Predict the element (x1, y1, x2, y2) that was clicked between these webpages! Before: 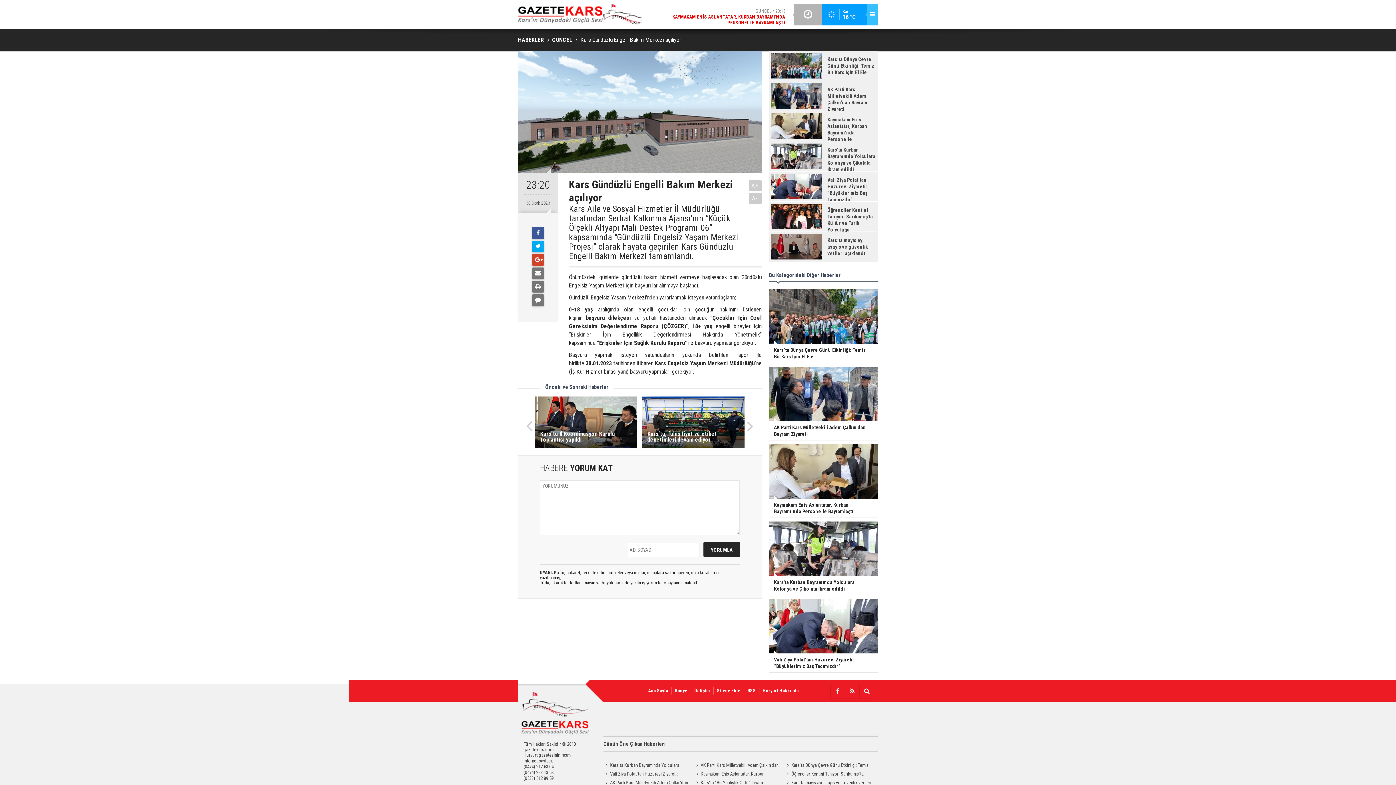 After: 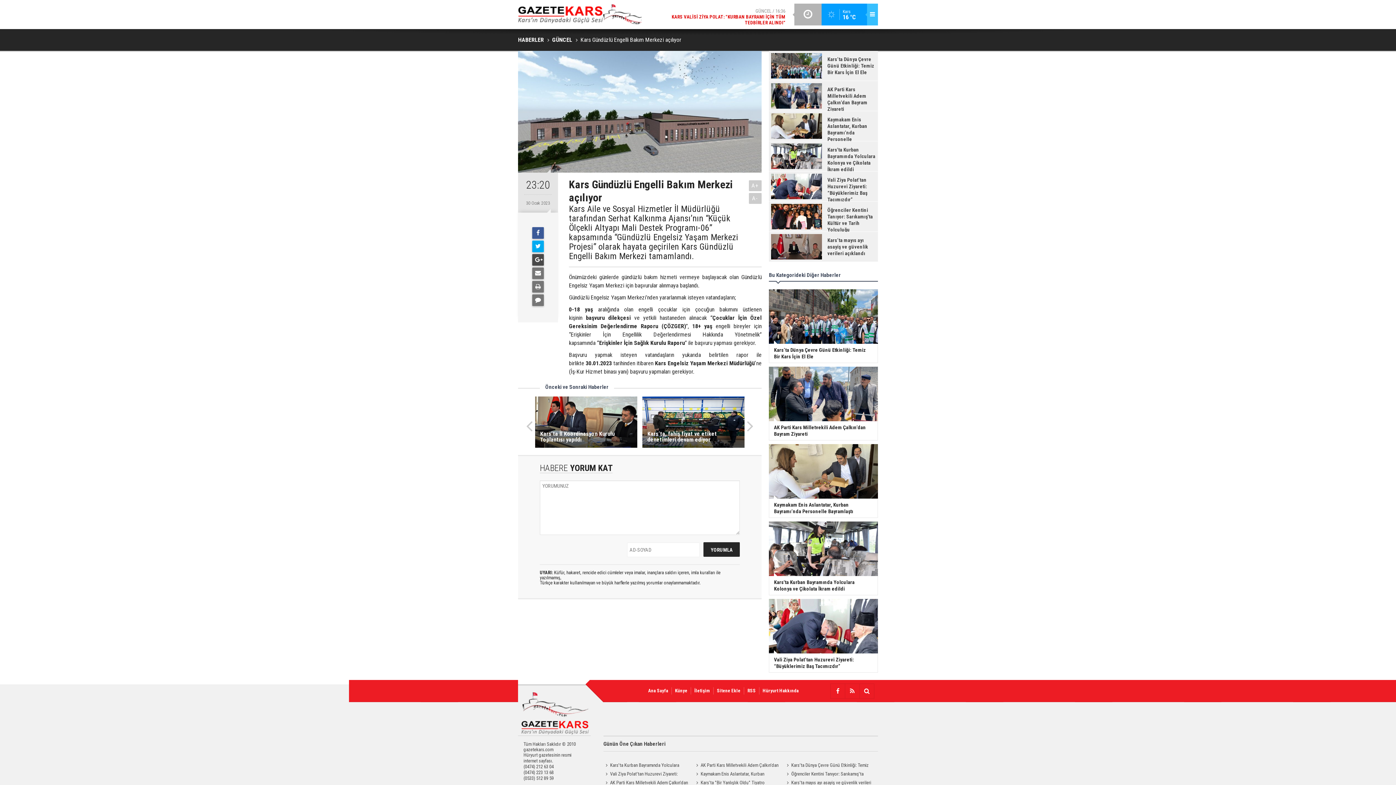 Action: bbox: (532, 254, 544, 265)